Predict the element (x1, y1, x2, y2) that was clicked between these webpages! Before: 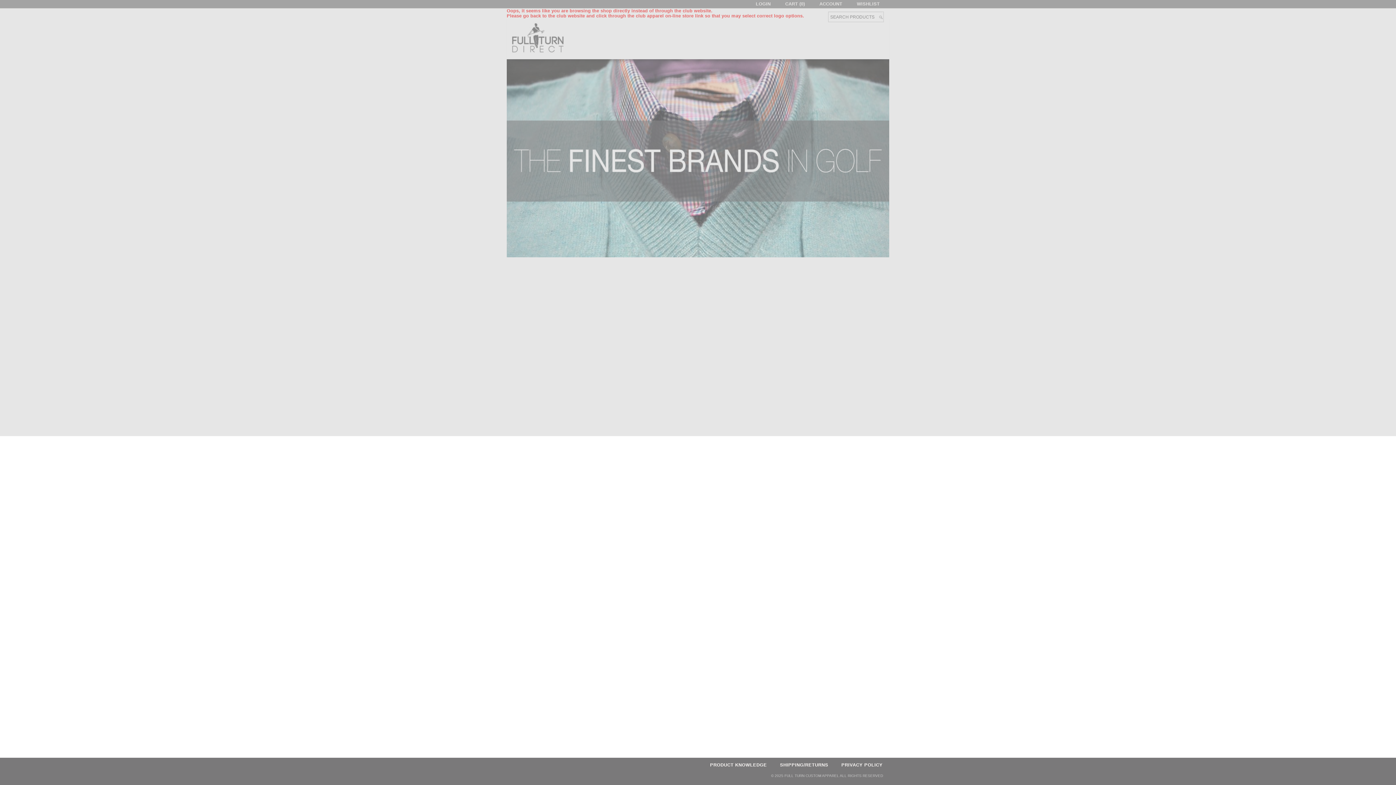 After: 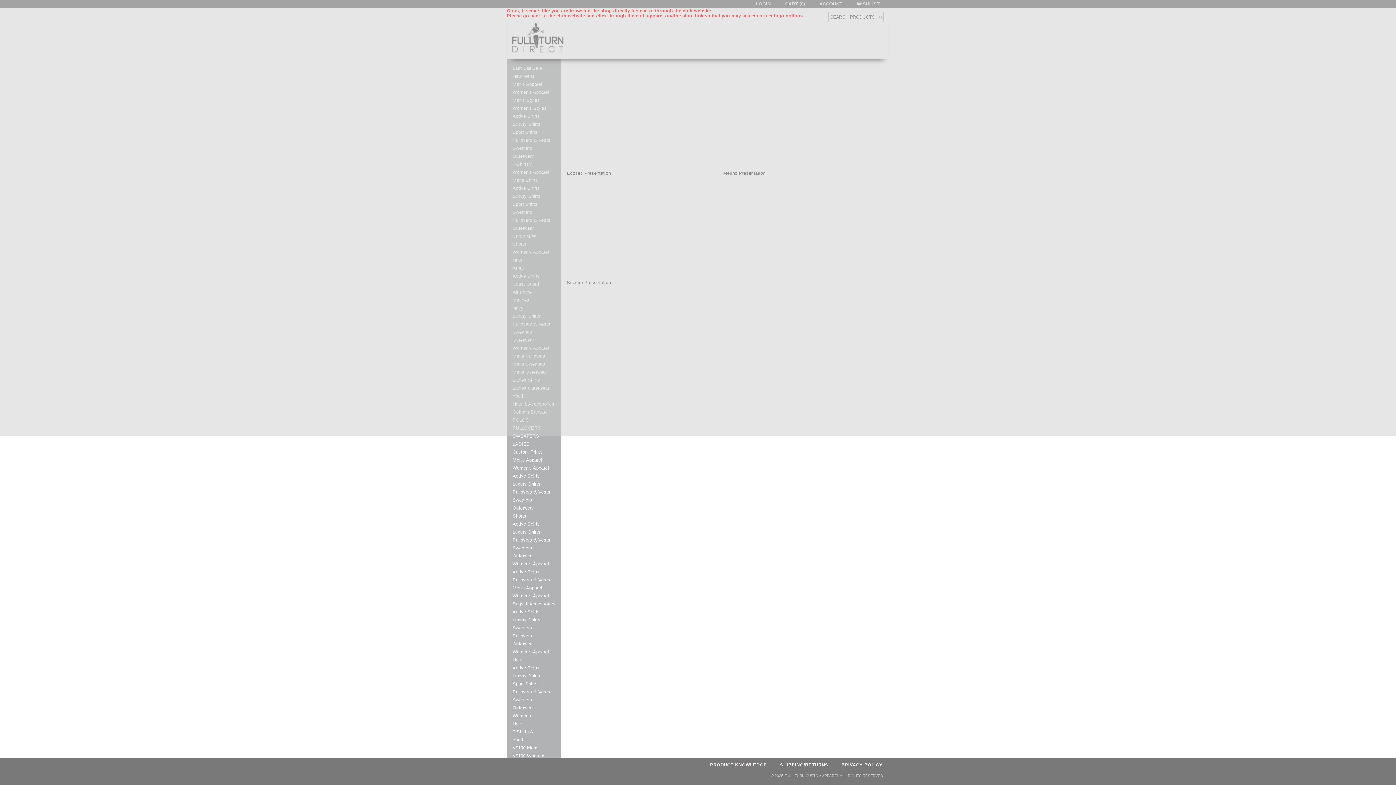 Action: label: PRODUCT KNOWLEDGE bbox: (703, 762, 773, 768)